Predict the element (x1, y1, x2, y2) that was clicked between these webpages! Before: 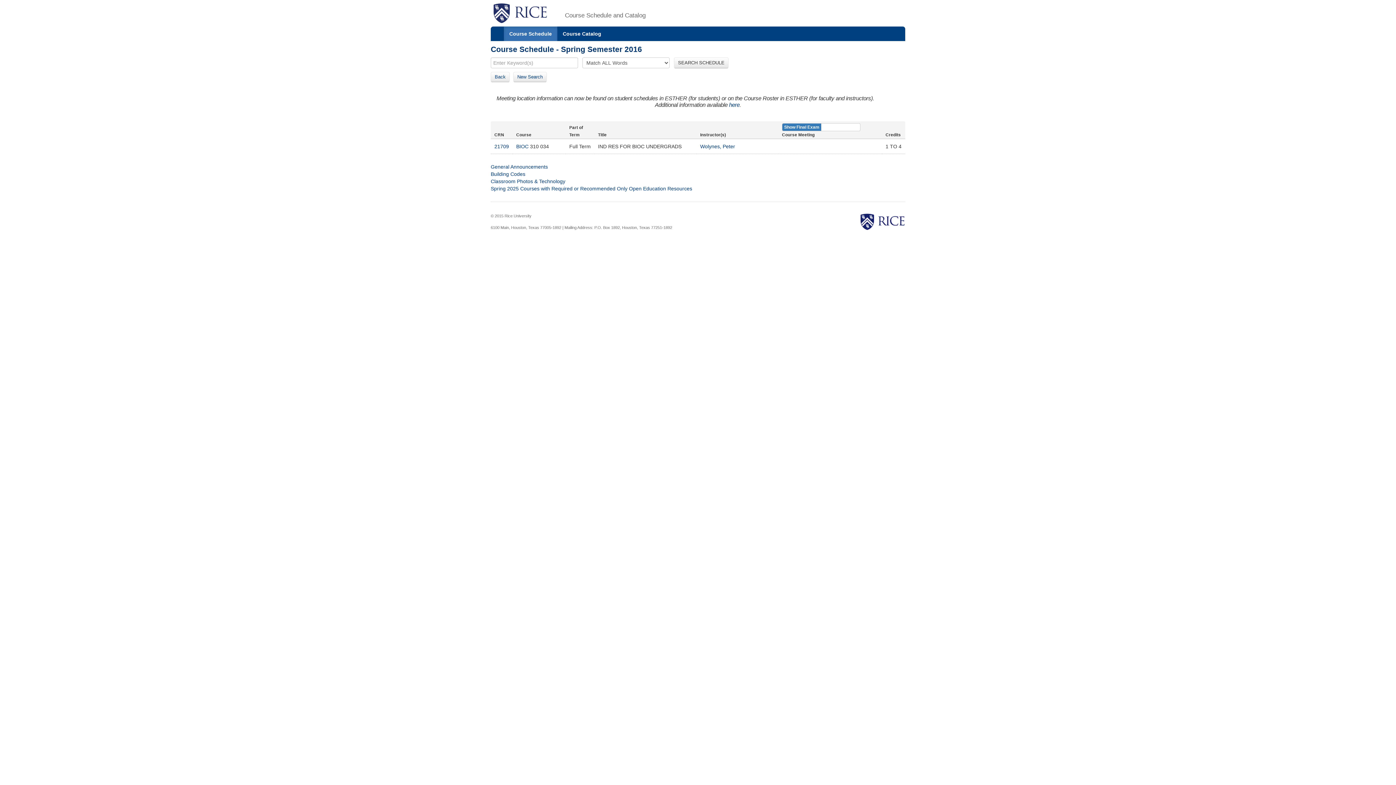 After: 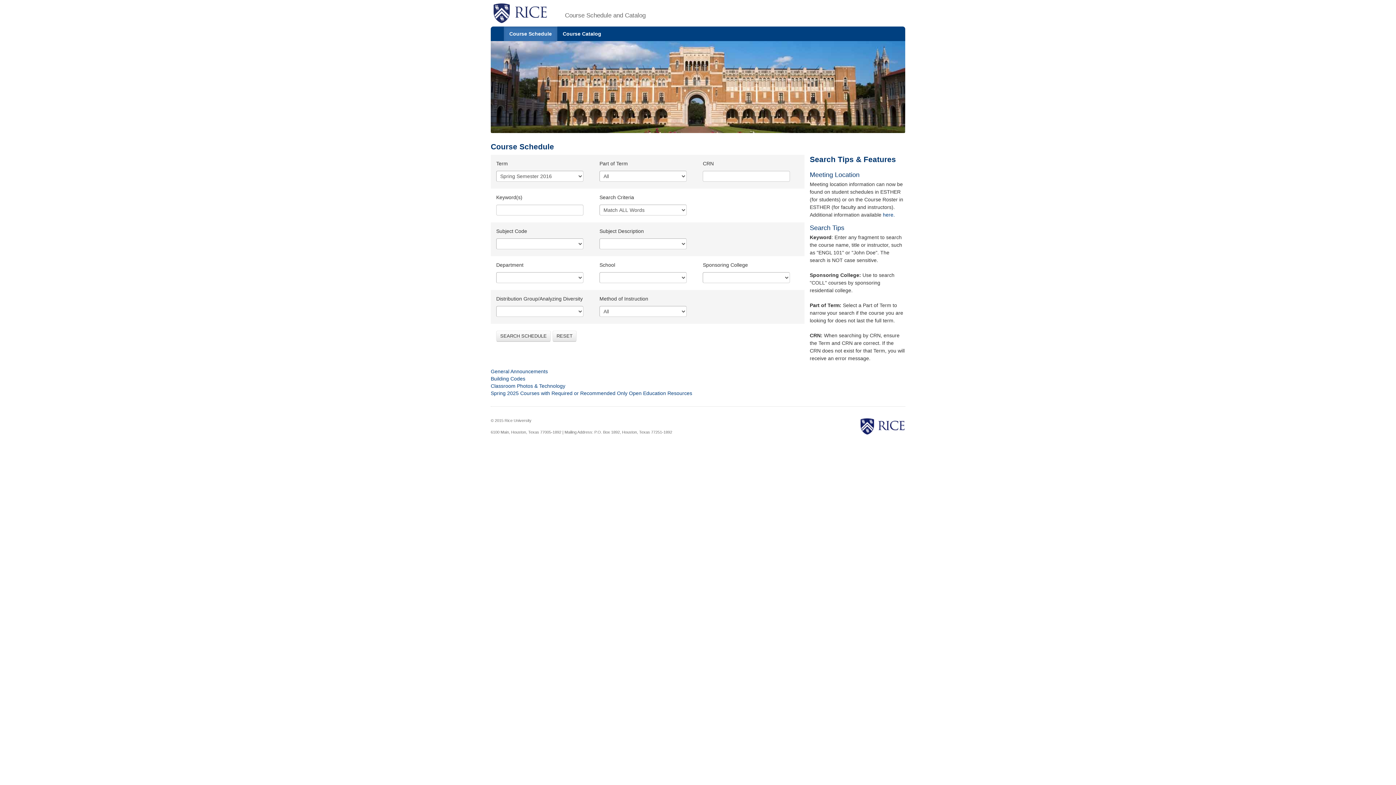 Action: bbox: (490, 71, 509, 82) label: Back